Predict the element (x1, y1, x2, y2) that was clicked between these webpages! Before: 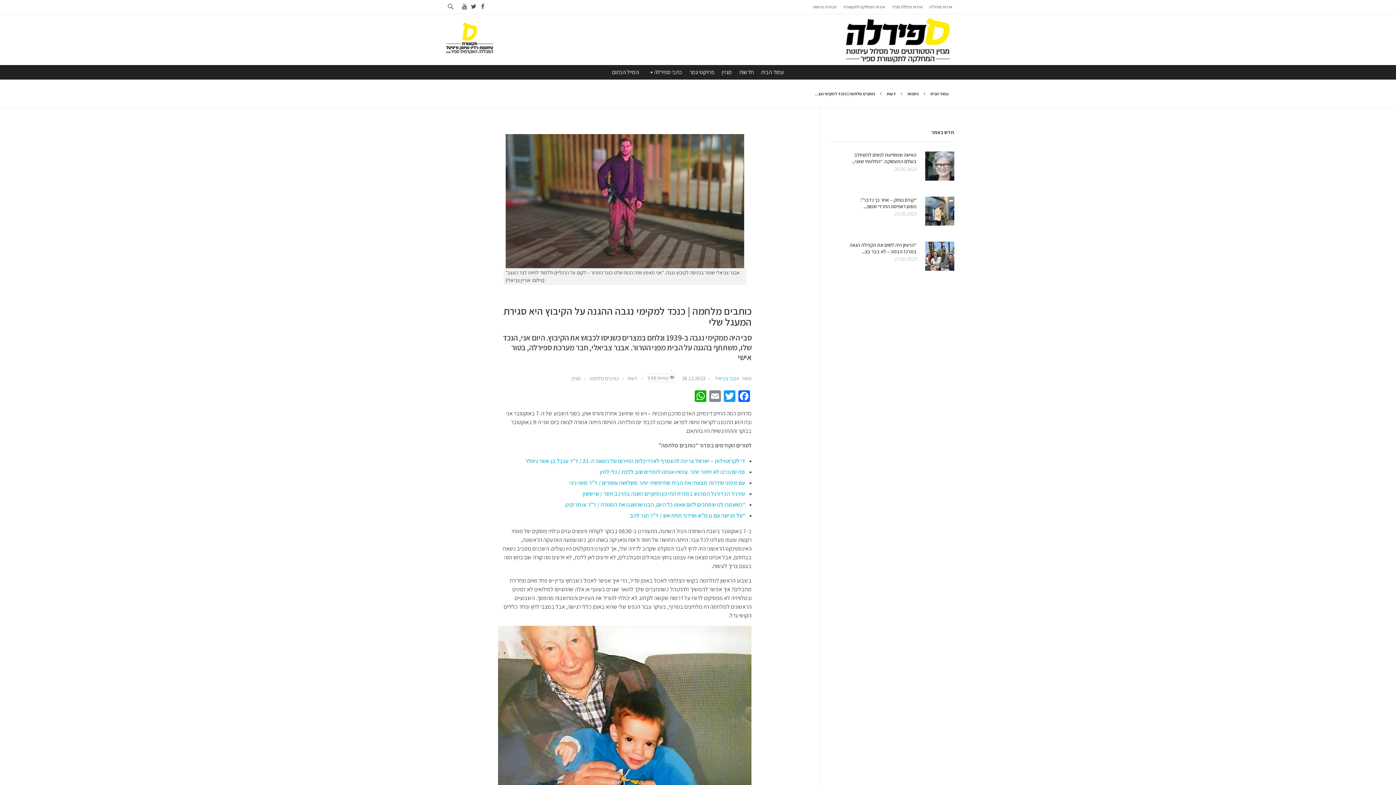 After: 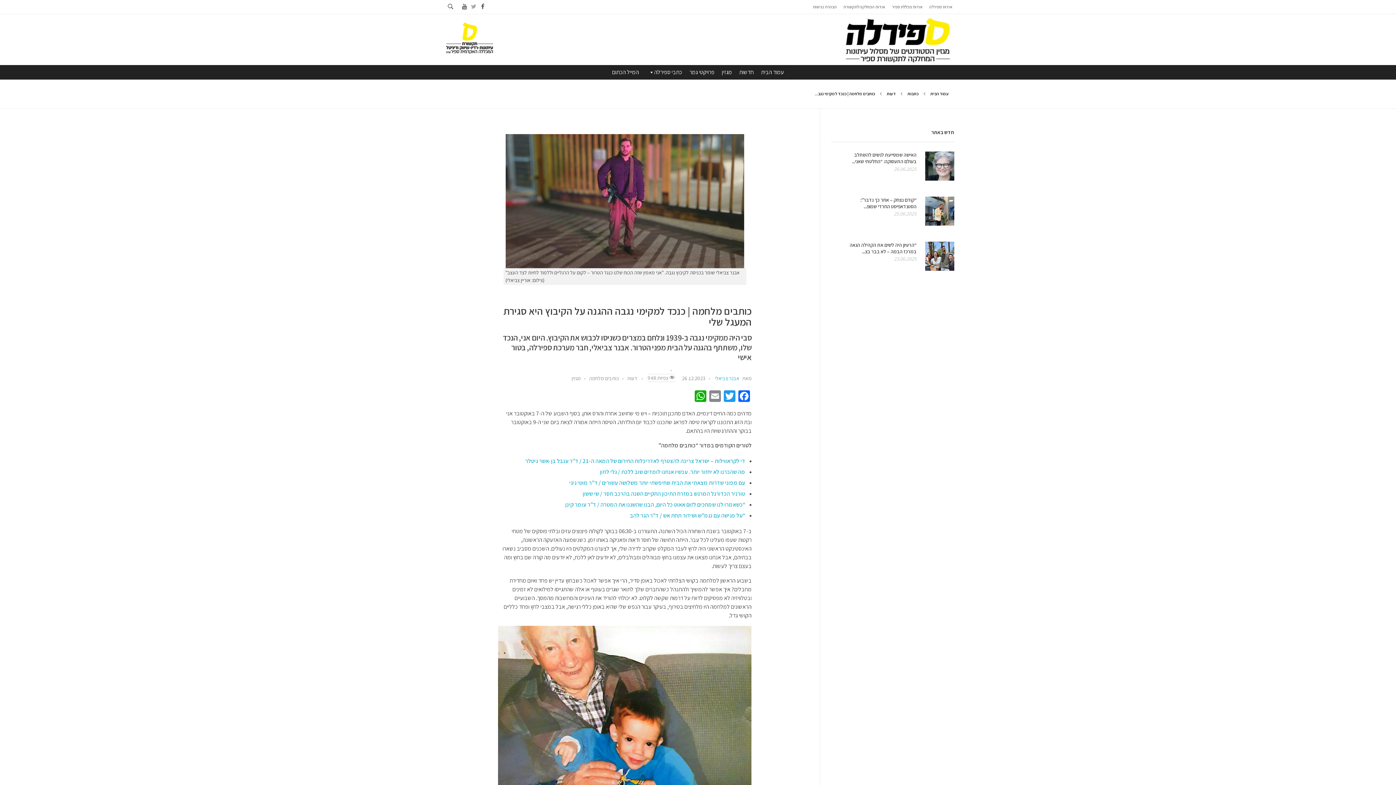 Action: label: Go to twitter bbox: (469, 2, 478, 11)